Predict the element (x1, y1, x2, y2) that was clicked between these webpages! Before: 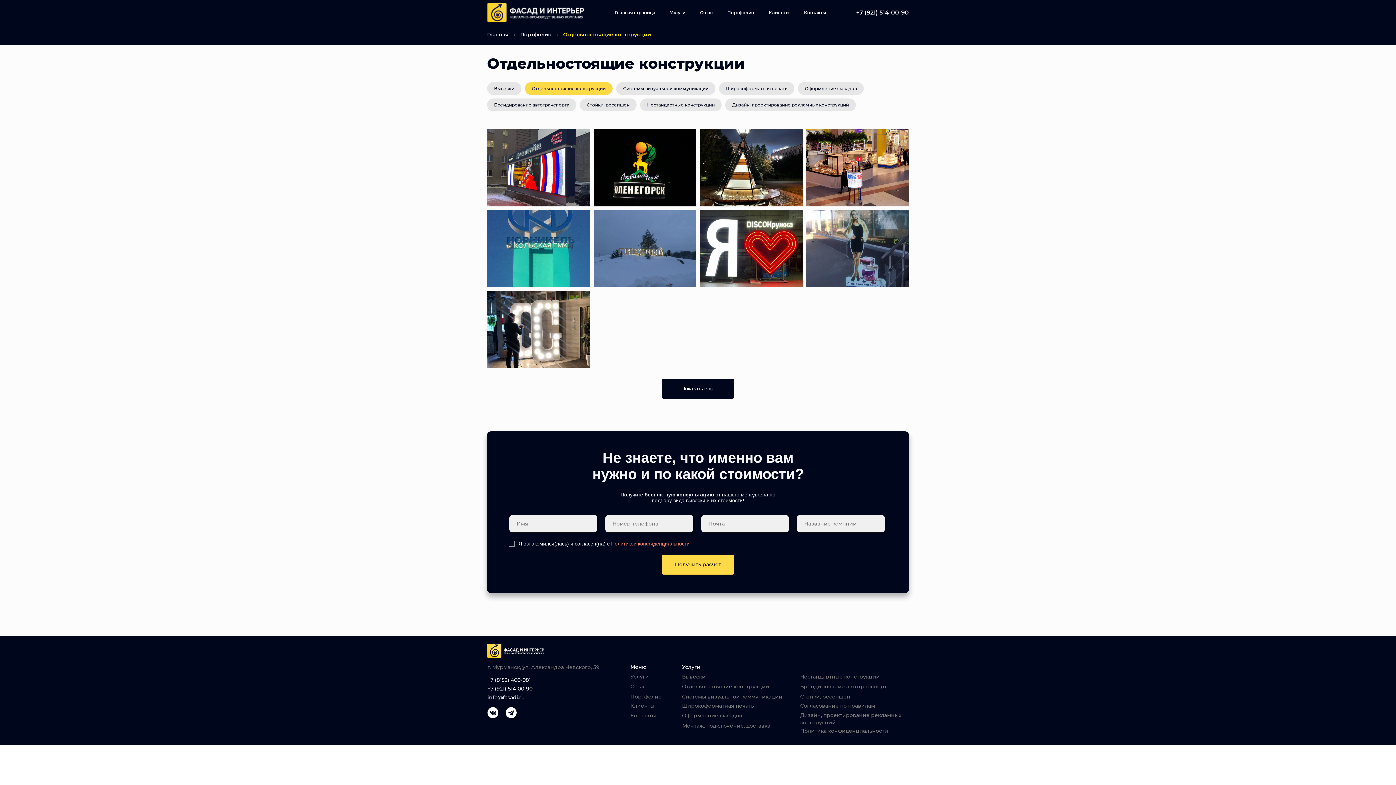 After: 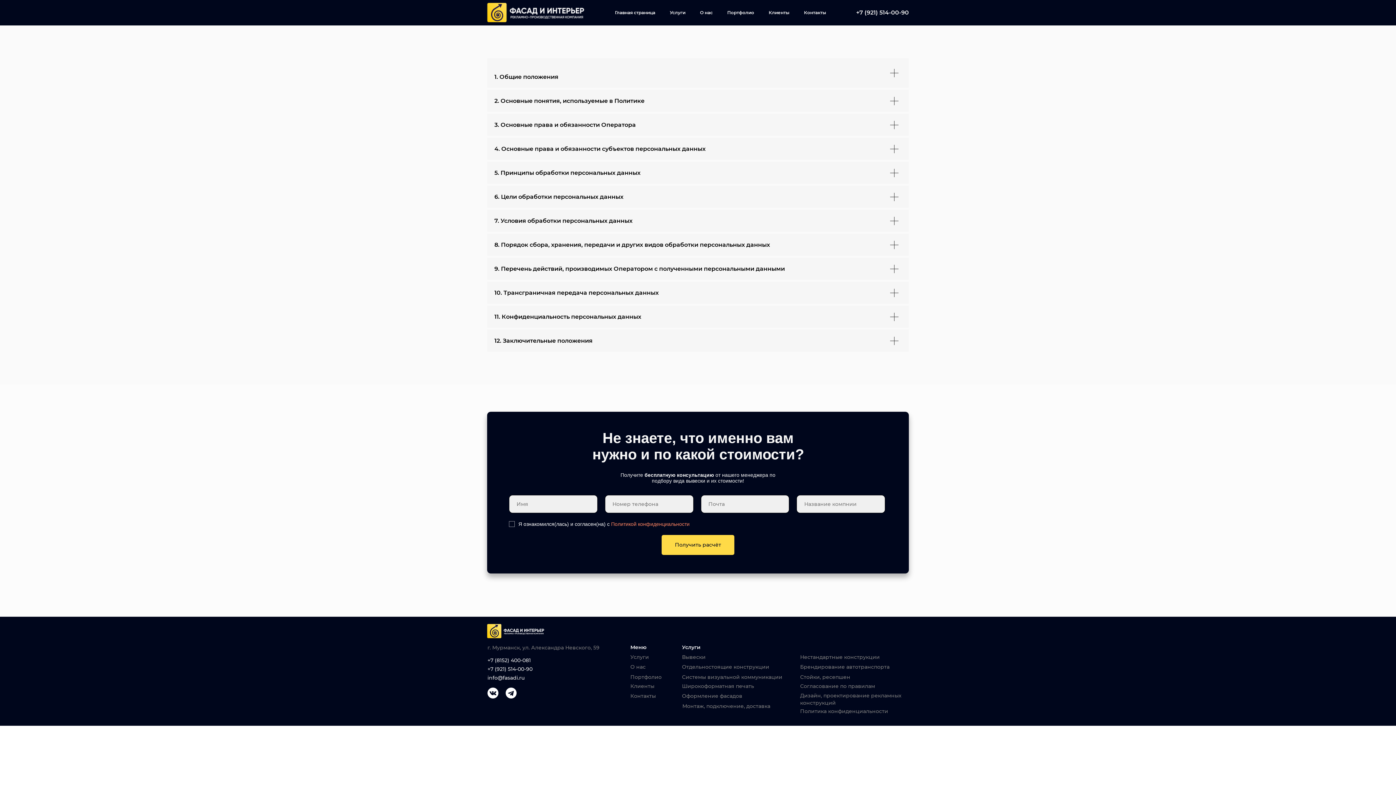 Action: label: Политика конфиденциальности bbox: (800, 727, 888, 734)